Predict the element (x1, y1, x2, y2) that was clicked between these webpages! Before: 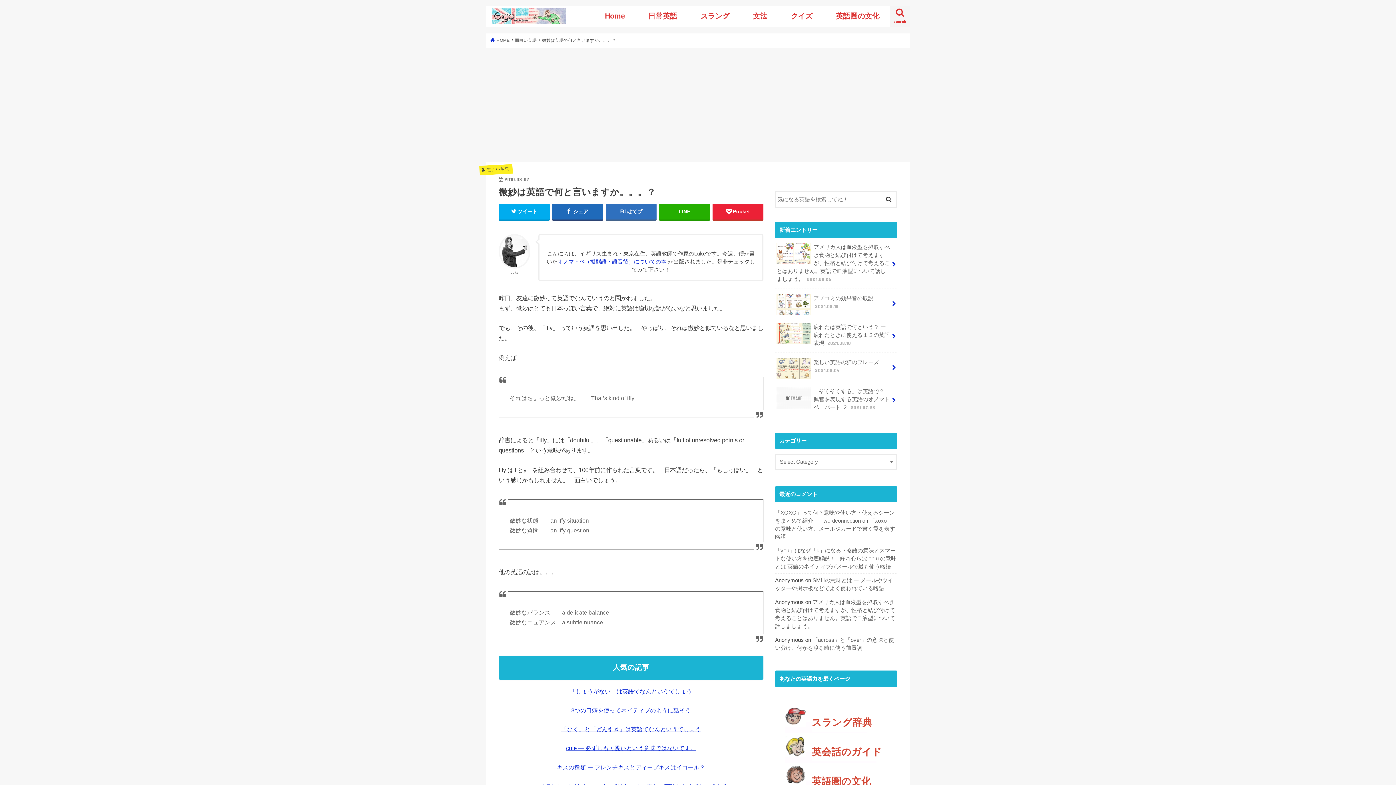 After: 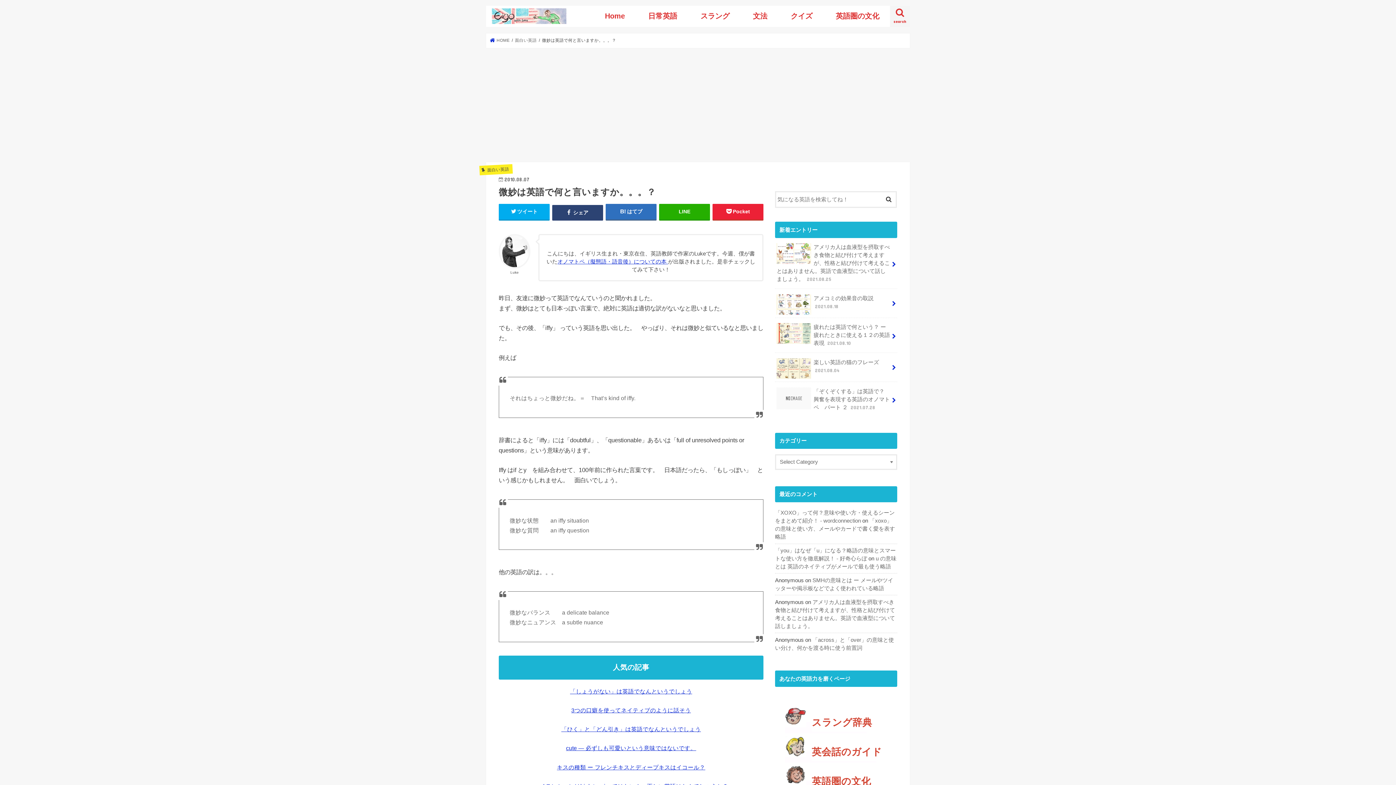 Action: bbox: (552, 204, 603, 219) label:  シェア